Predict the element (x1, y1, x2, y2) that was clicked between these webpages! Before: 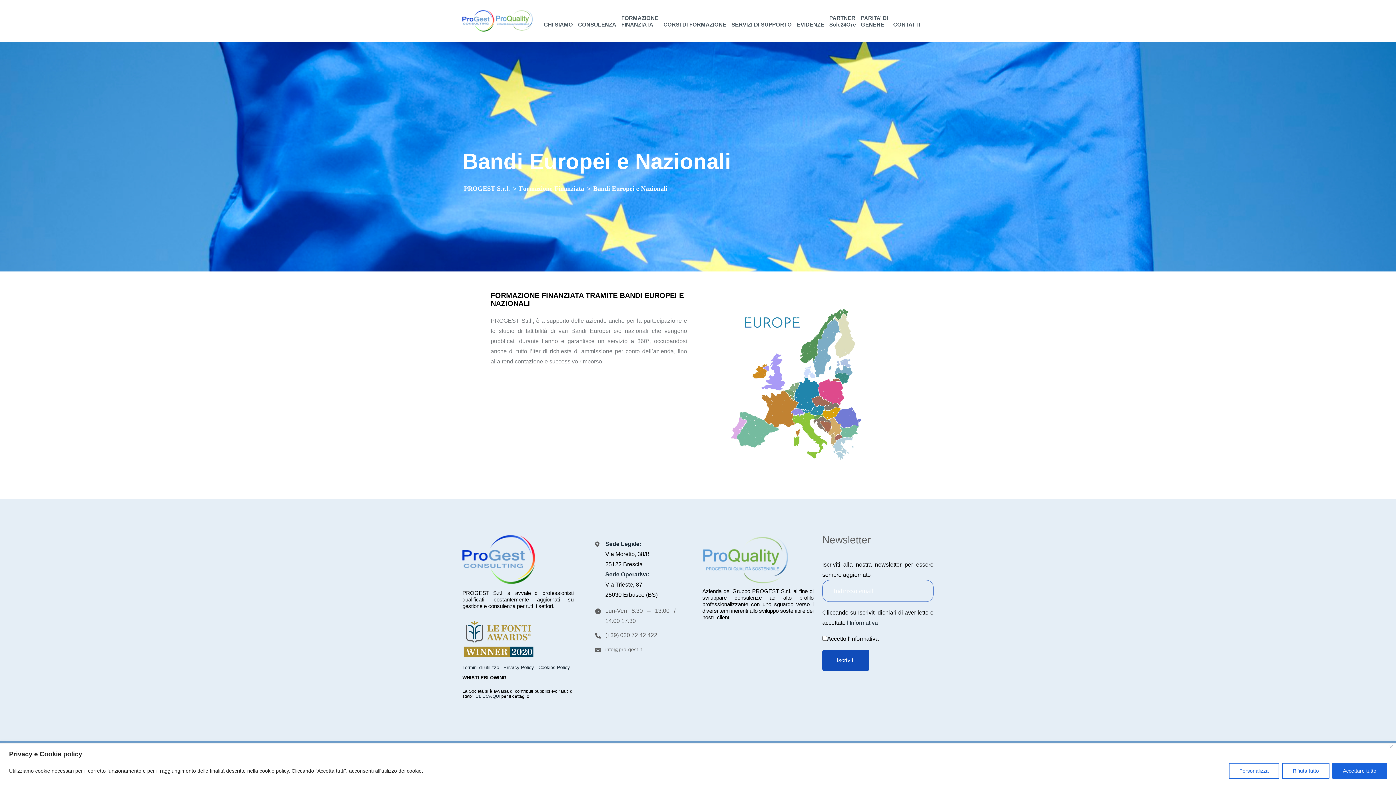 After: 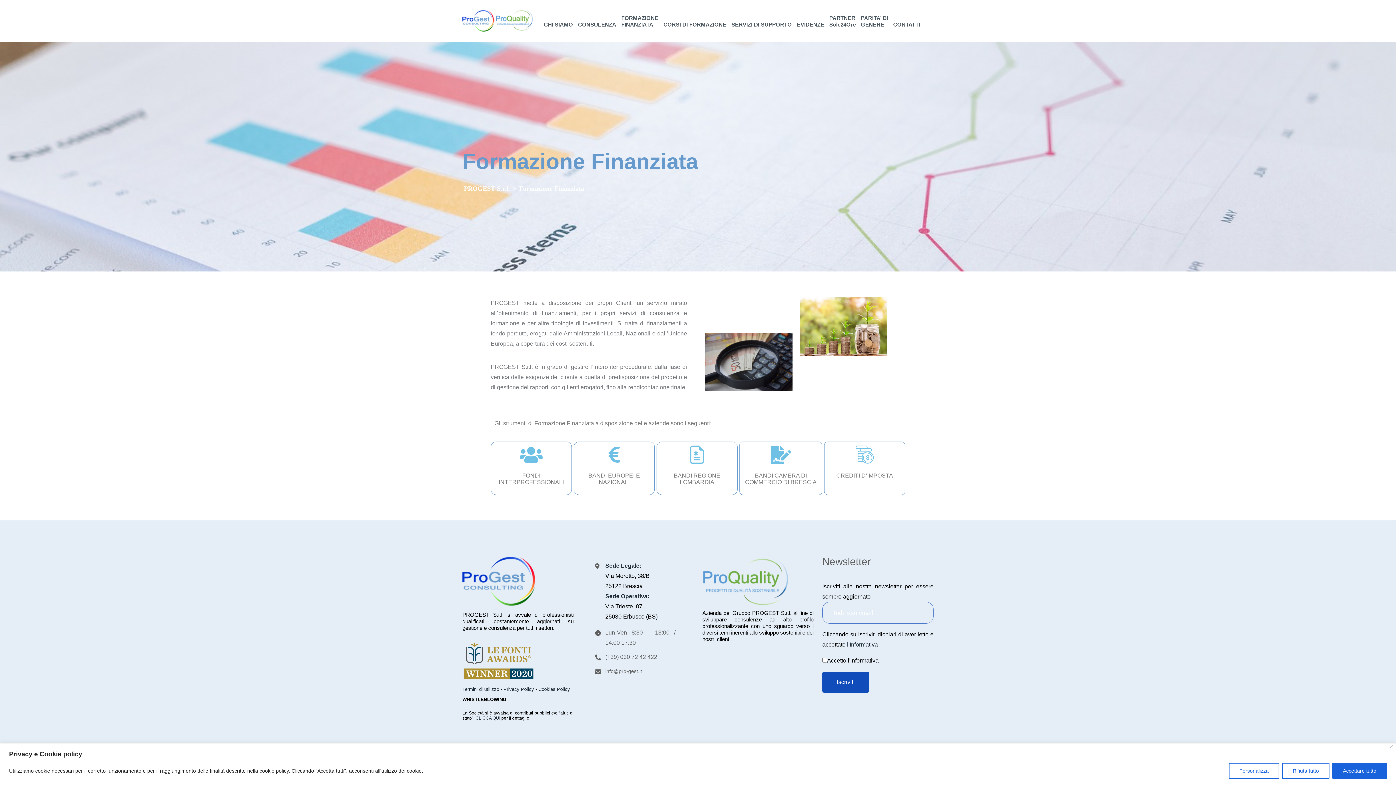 Action: label: Formazione Finanziata bbox: (518, 185, 585, 192)